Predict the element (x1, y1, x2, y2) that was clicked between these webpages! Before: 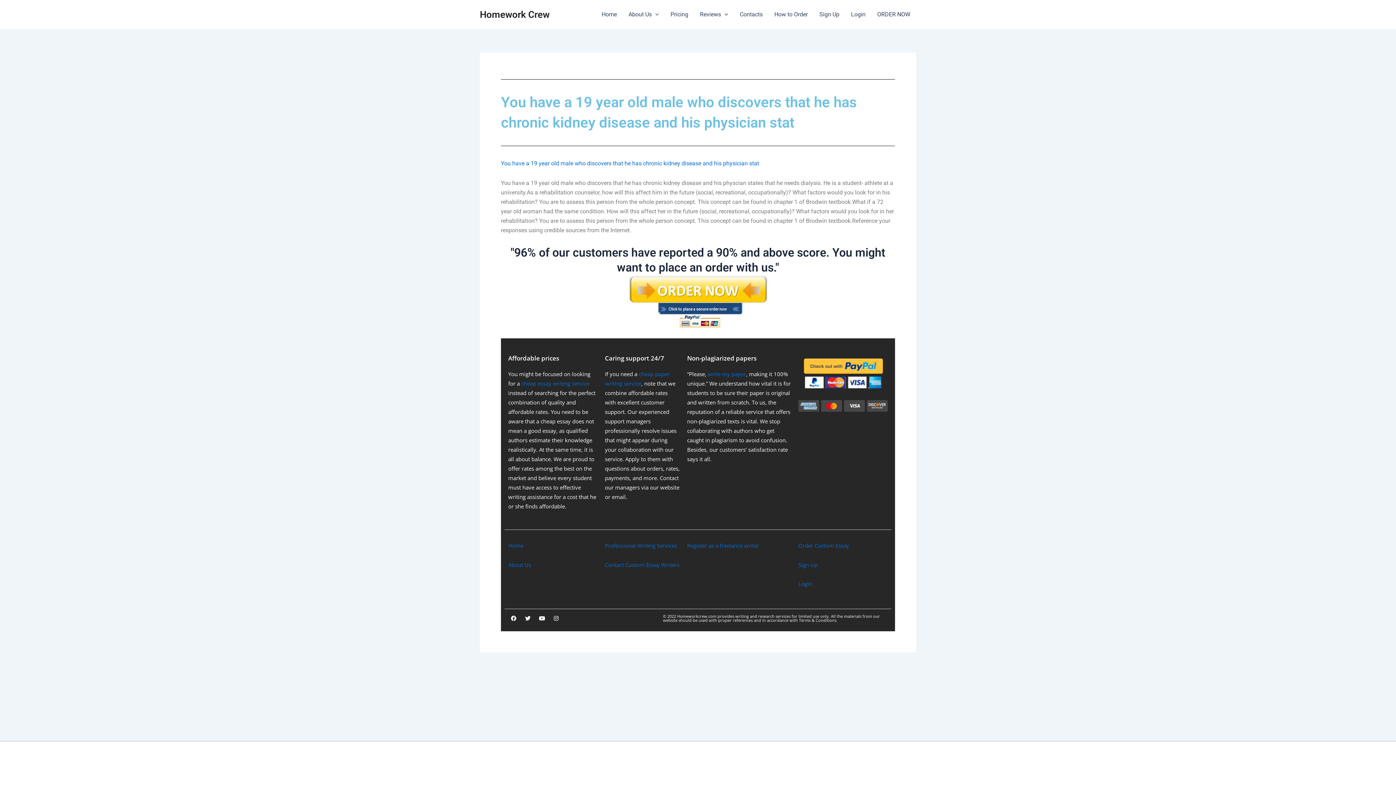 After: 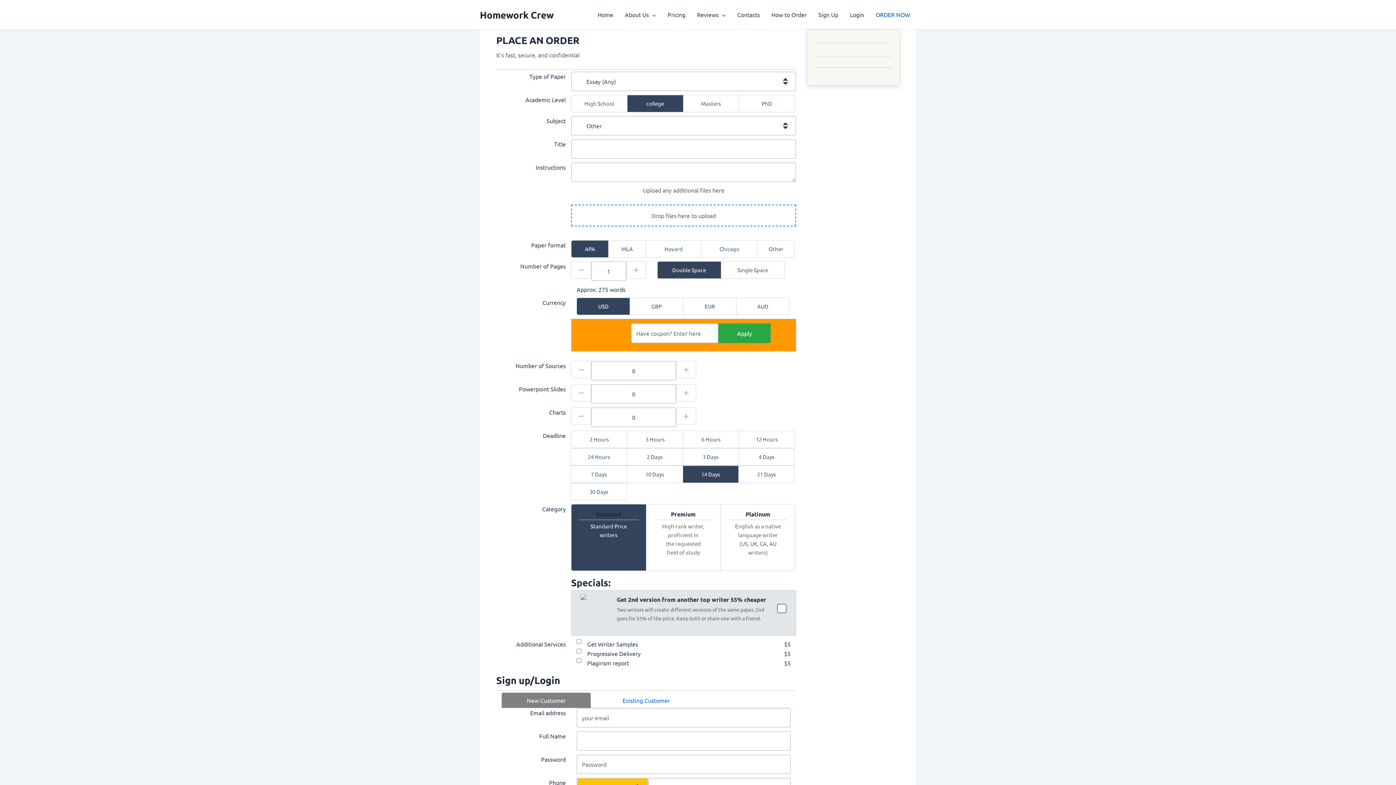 Action: label: ORDER NOW bbox: (871, 0, 916, 29)